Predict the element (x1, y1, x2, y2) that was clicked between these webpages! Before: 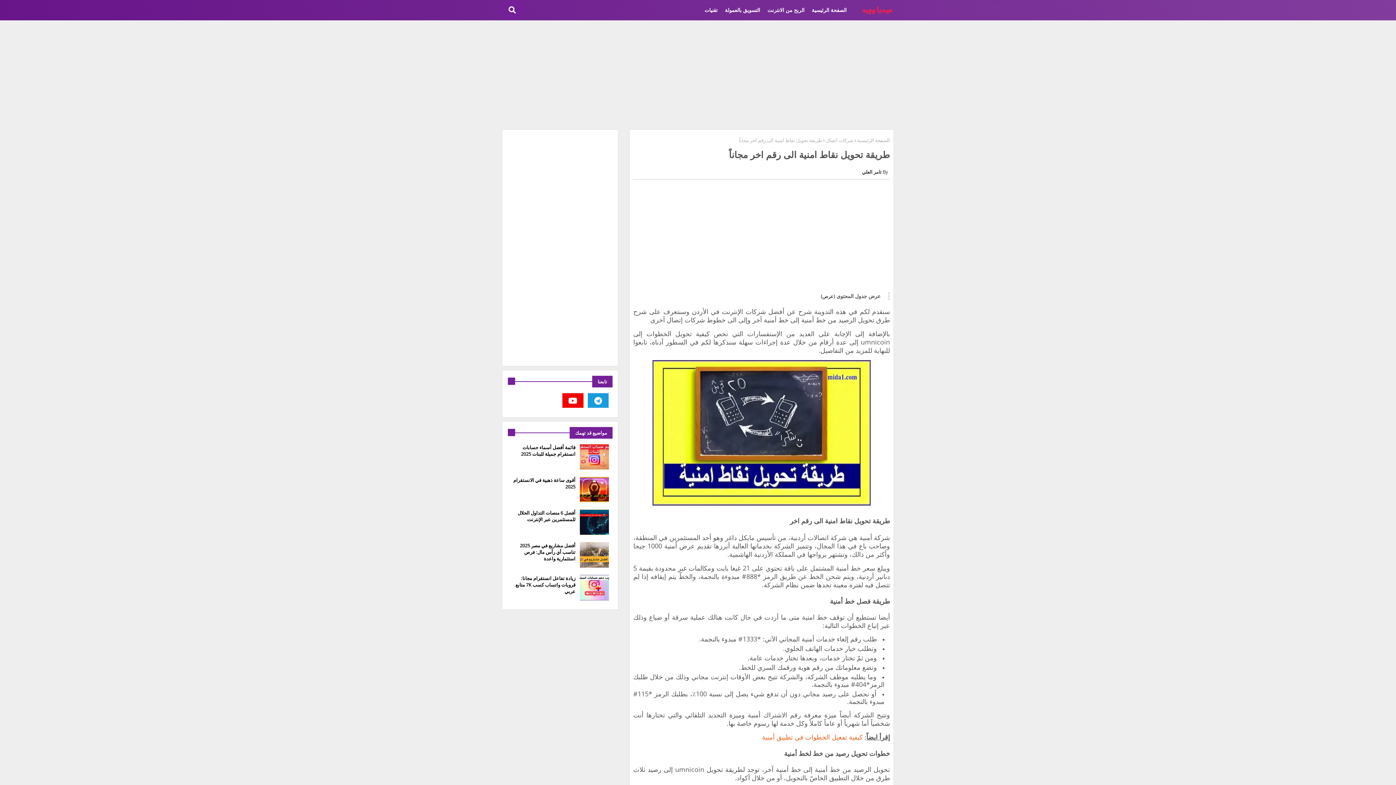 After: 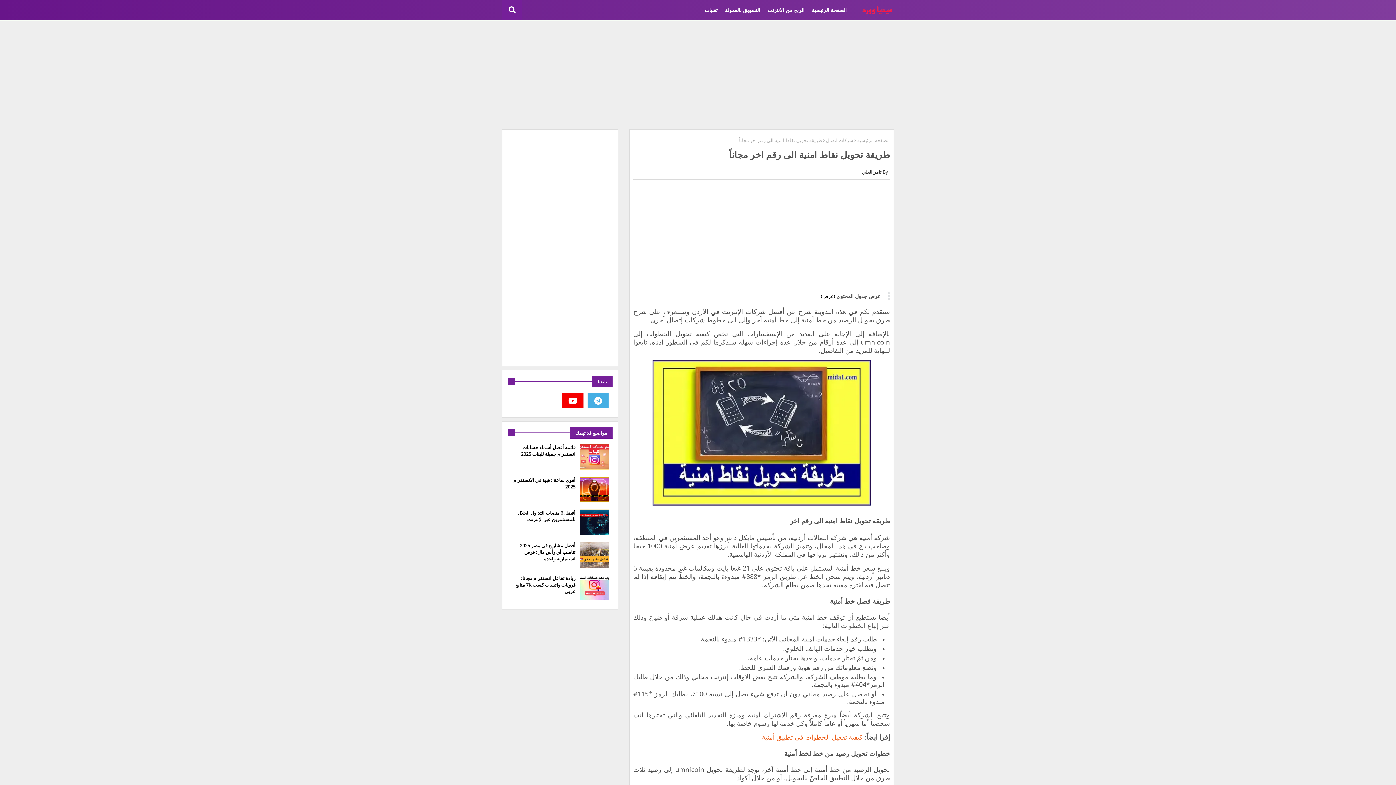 Action: bbox: (587, 393, 609, 408)